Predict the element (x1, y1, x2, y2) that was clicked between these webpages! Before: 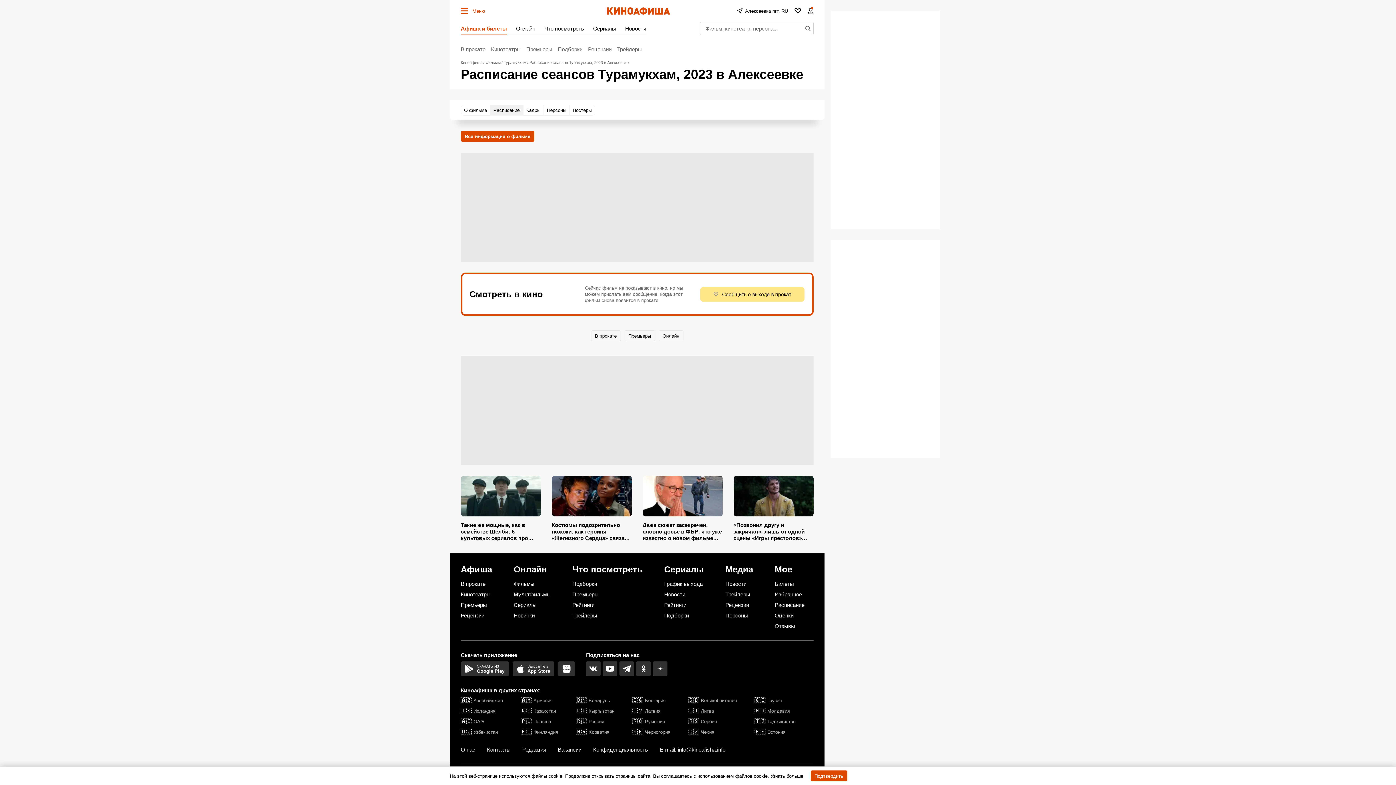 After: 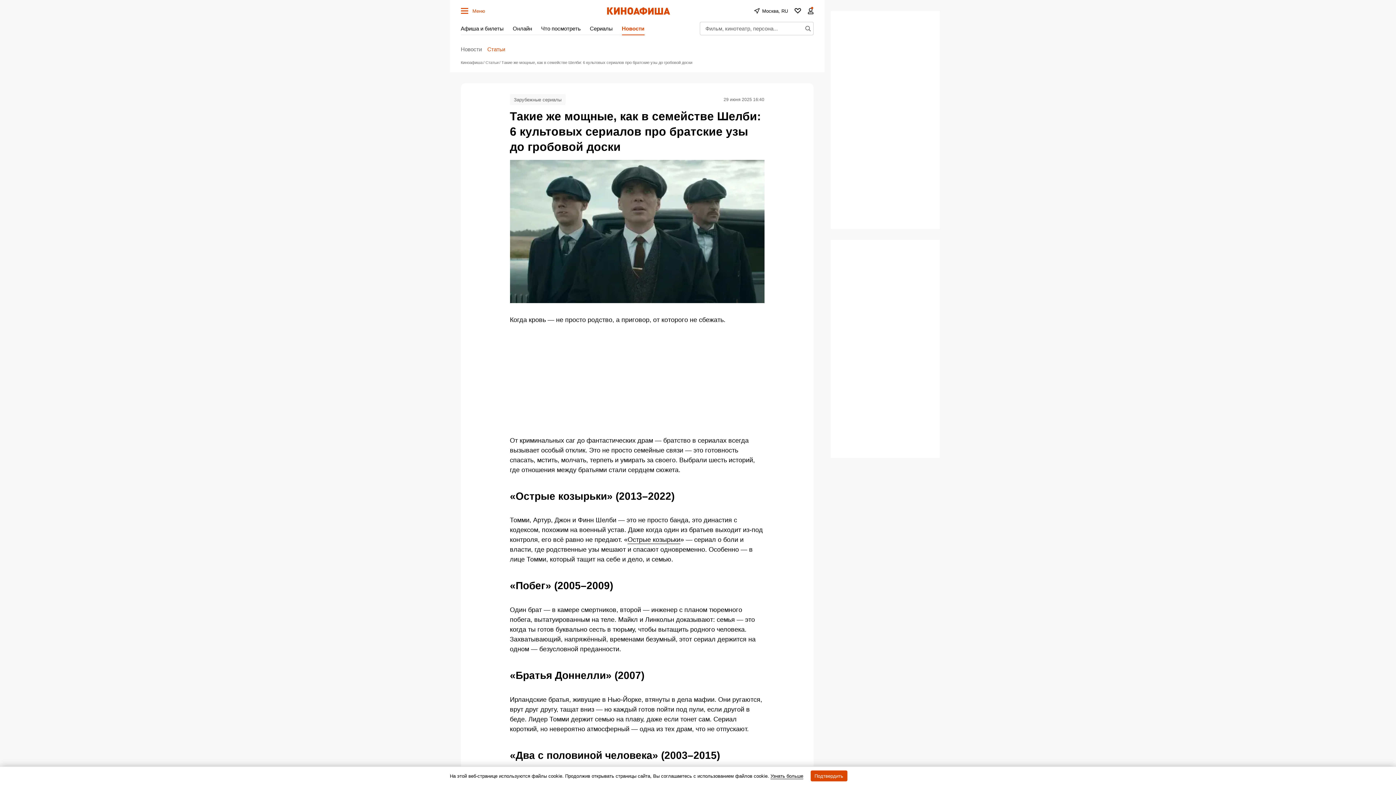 Action: bbox: (455, 476, 546, 542)